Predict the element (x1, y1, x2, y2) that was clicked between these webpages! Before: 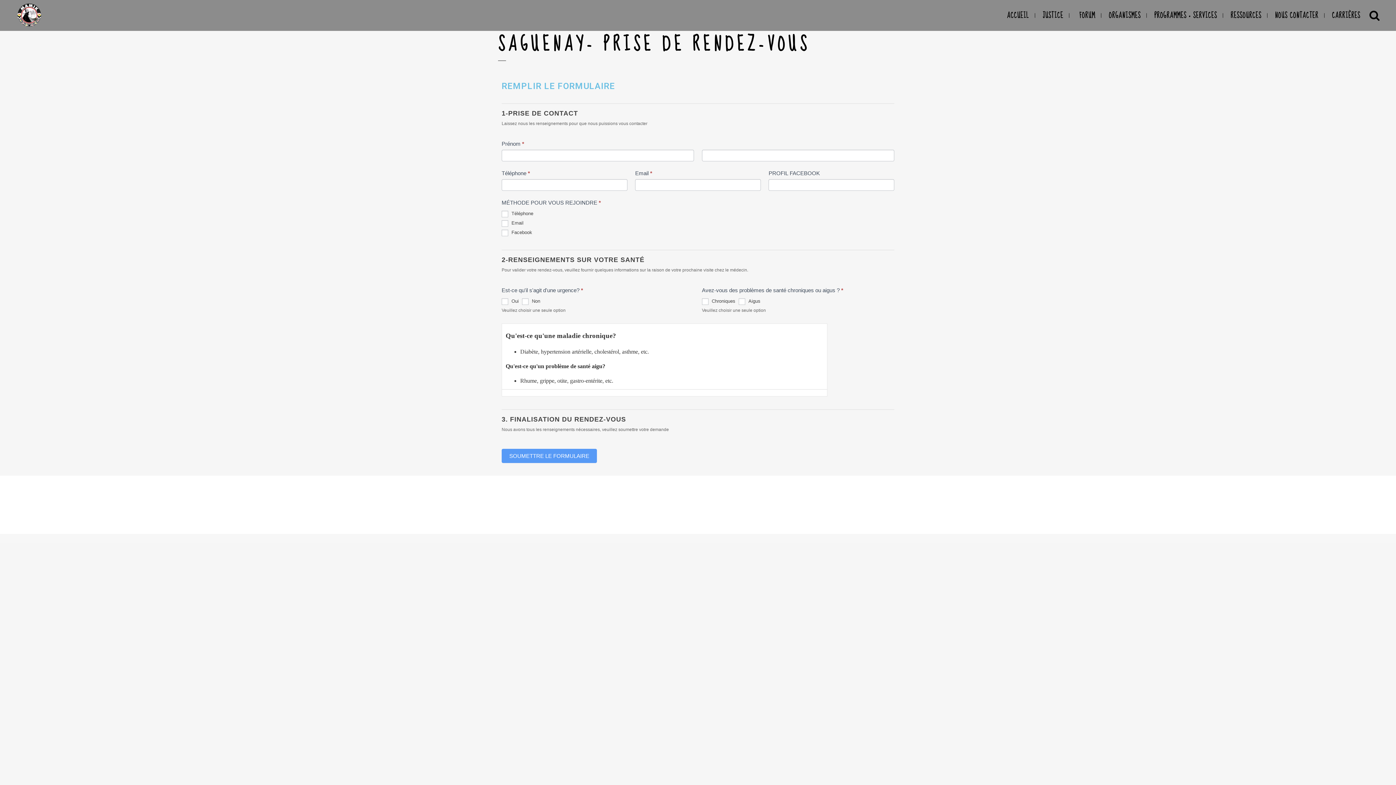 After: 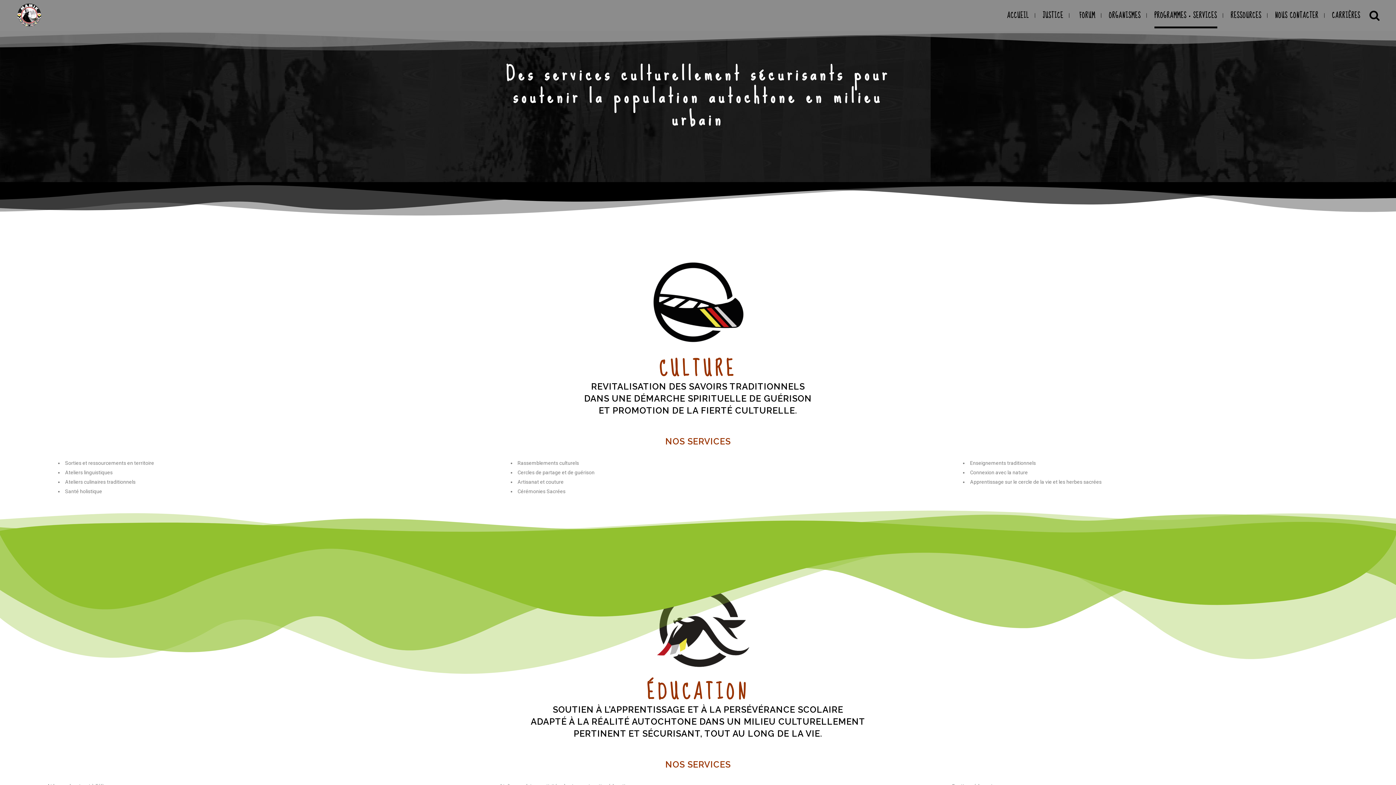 Action: label: PROGRAMMES • SERVICES bbox: (1148, 0, 1223, 30)